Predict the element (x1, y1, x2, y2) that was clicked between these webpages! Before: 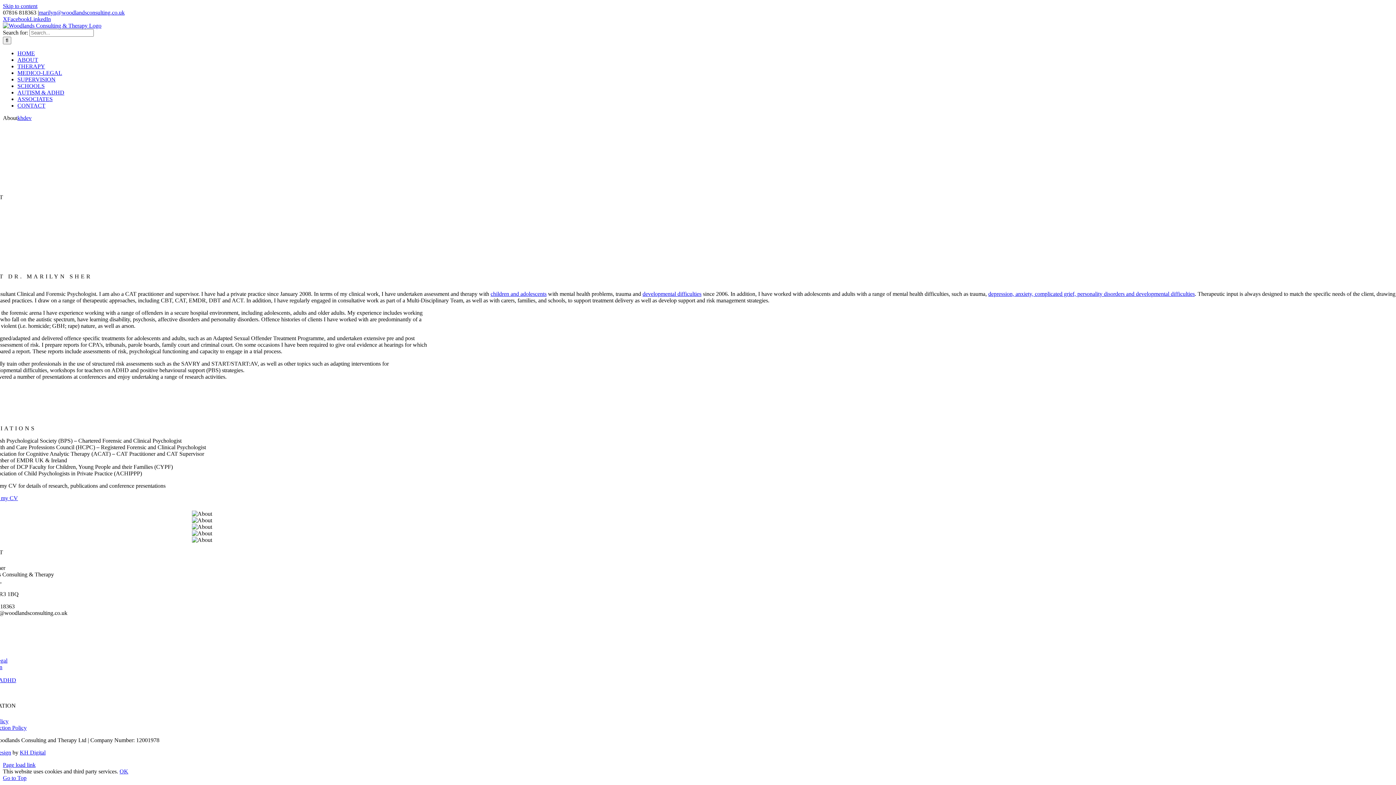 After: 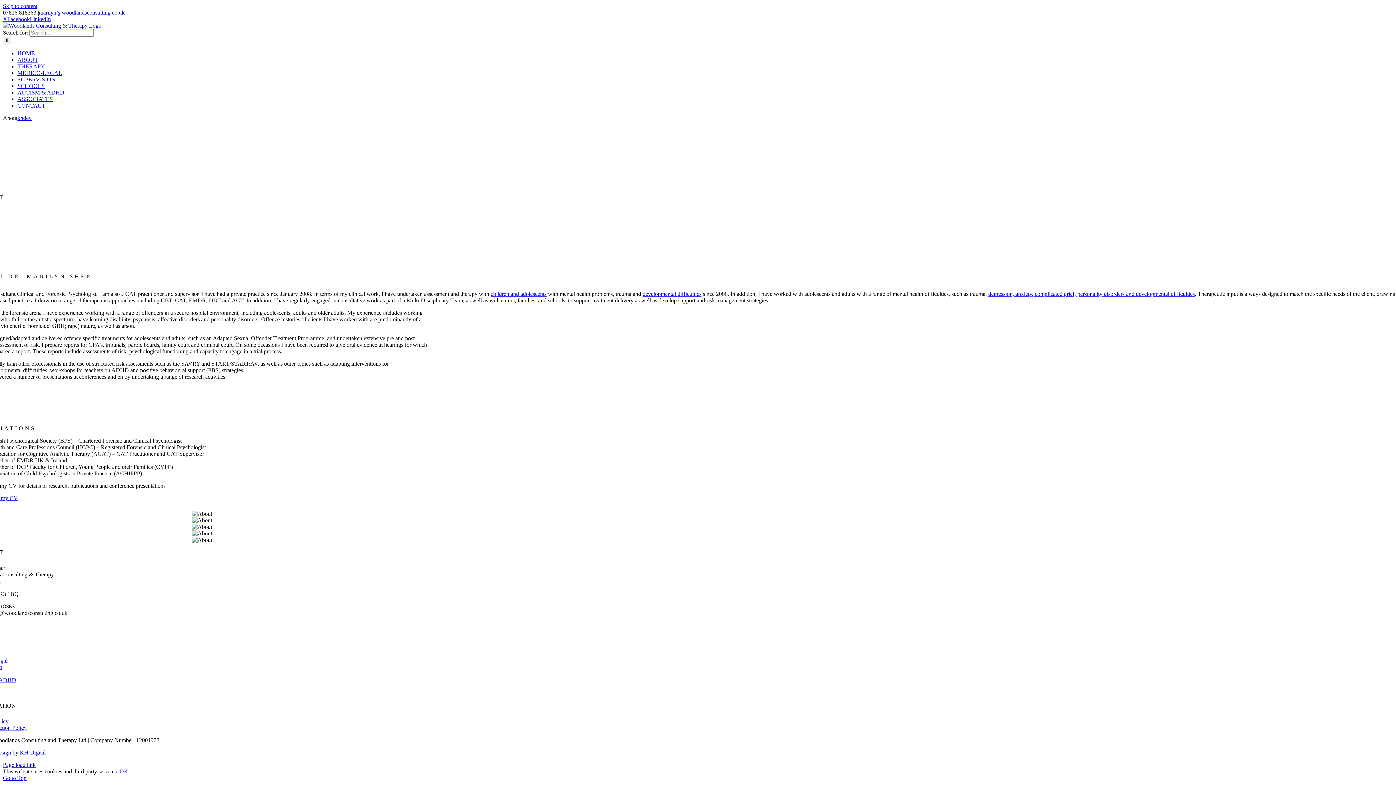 Action: bbox: (17, 56, 38, 62) label: ABOUT